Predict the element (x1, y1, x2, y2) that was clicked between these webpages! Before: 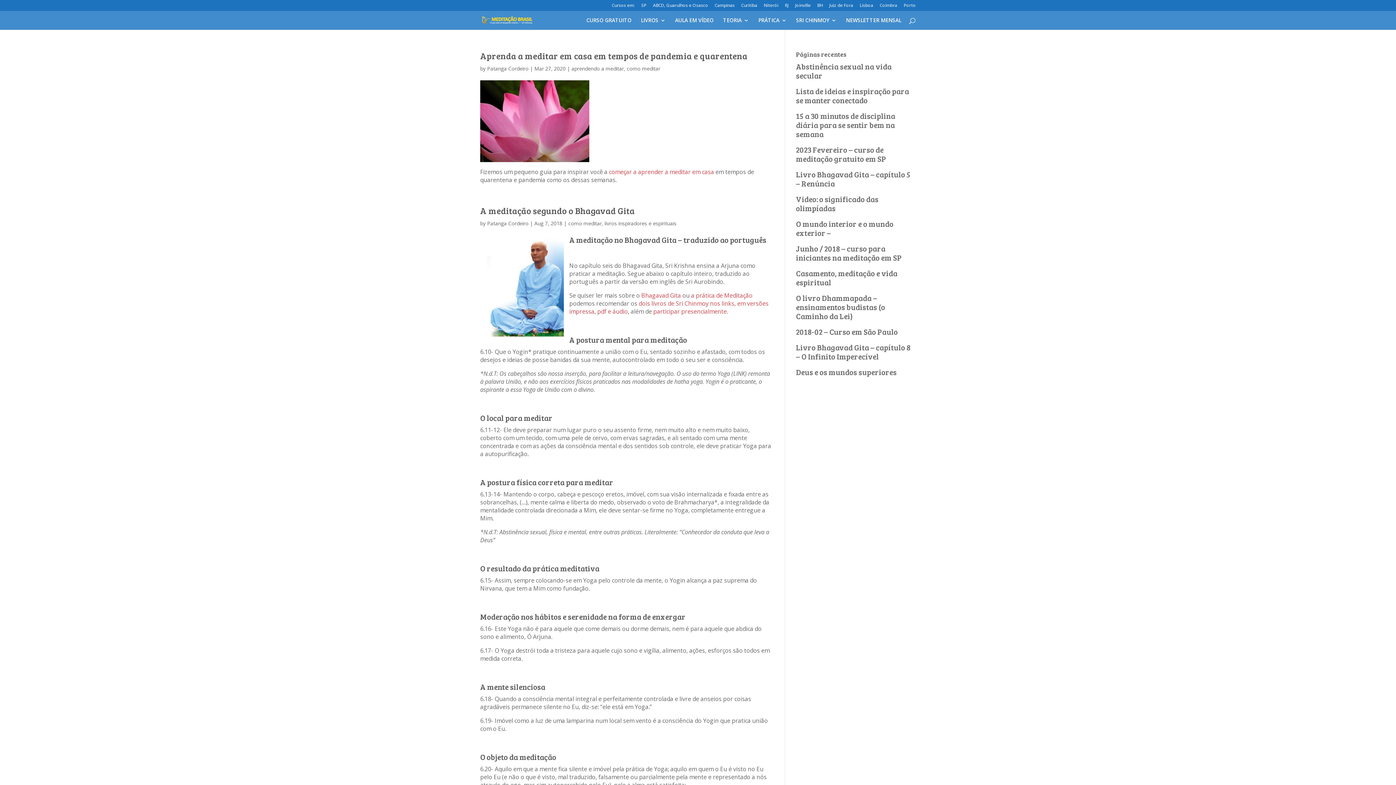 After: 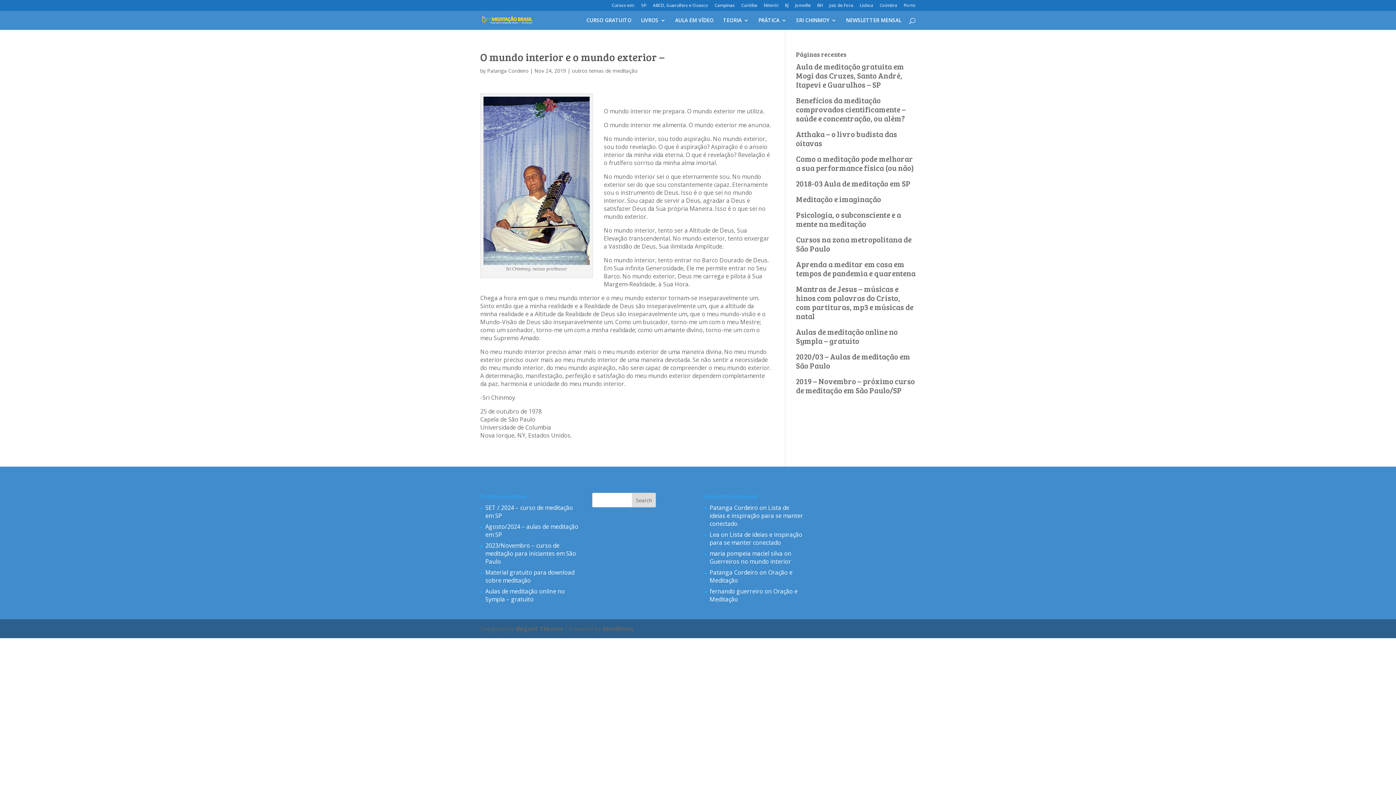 Action: bbox: (796, 218, 893, 238) label: O mundo interior e o mundo exterior –